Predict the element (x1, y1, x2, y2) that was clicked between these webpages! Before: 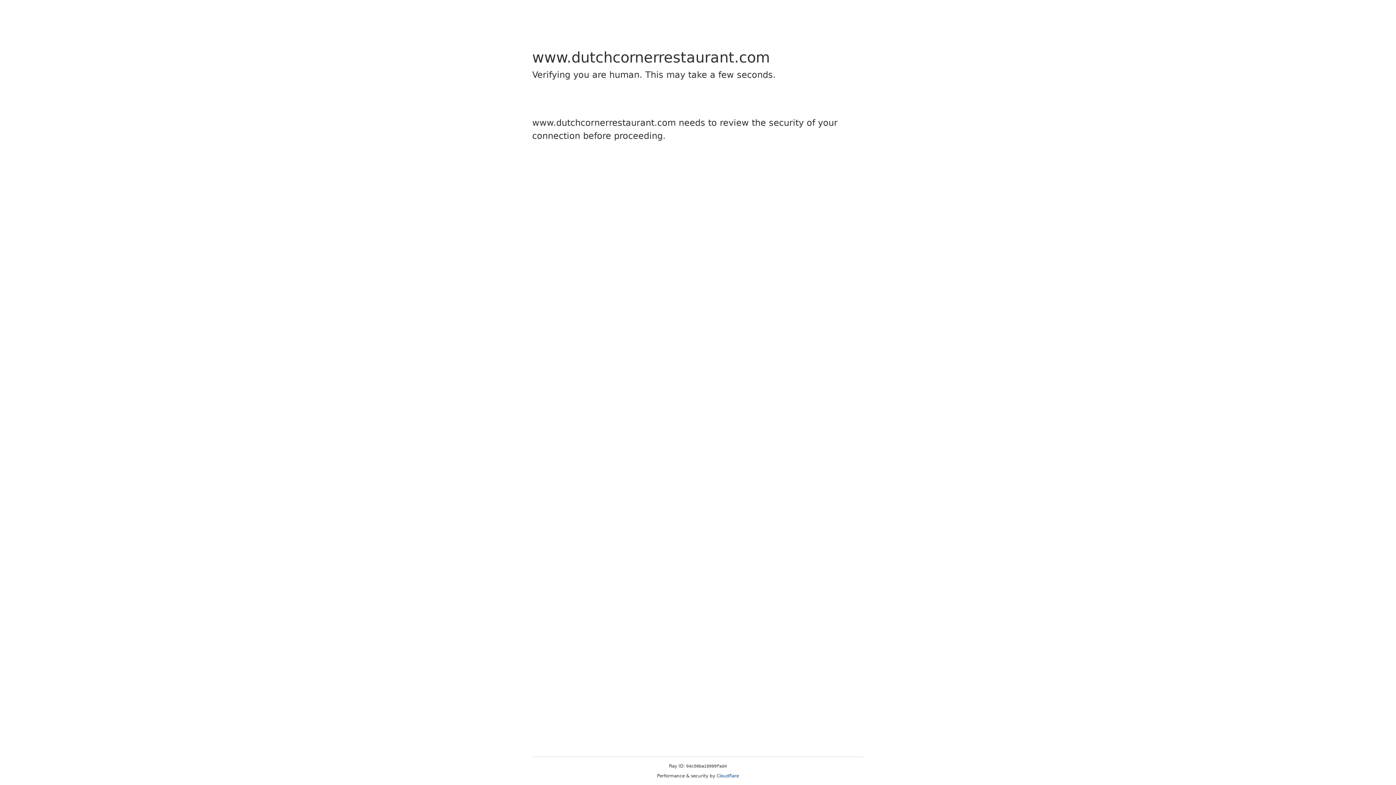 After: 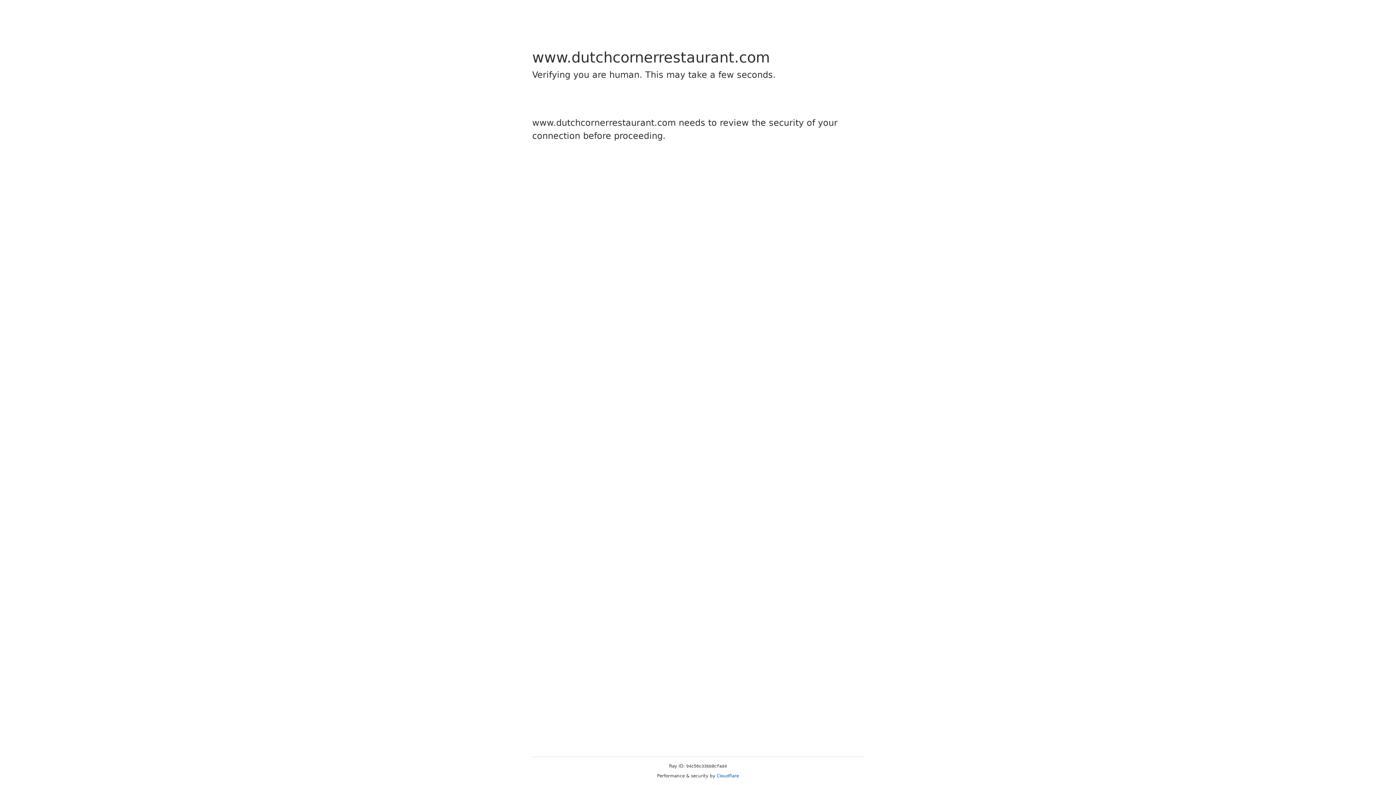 Action: bbox: (716, 773, 739, 778) label: Cloudflare